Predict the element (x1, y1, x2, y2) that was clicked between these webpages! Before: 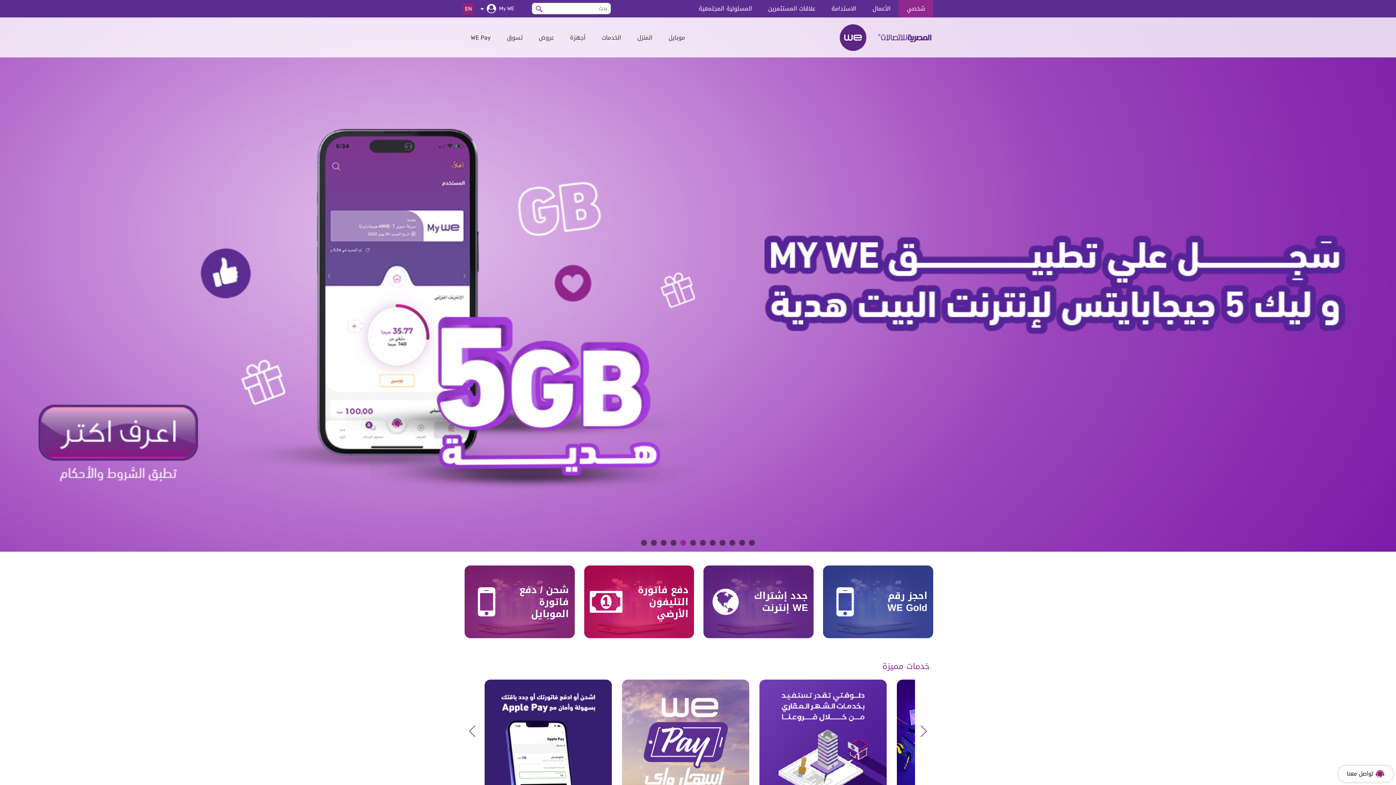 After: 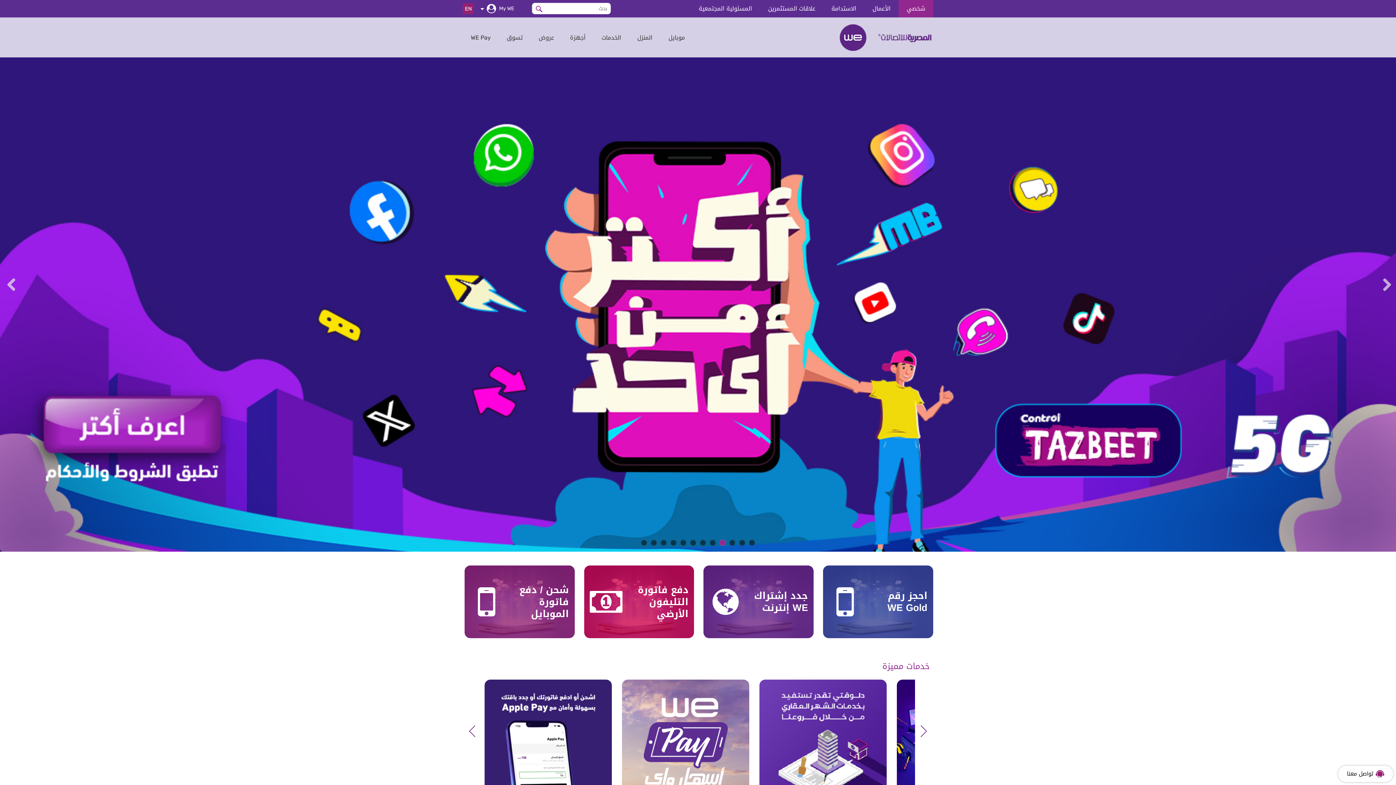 Action: bbox: (719, 540, 725, 546) label: 4